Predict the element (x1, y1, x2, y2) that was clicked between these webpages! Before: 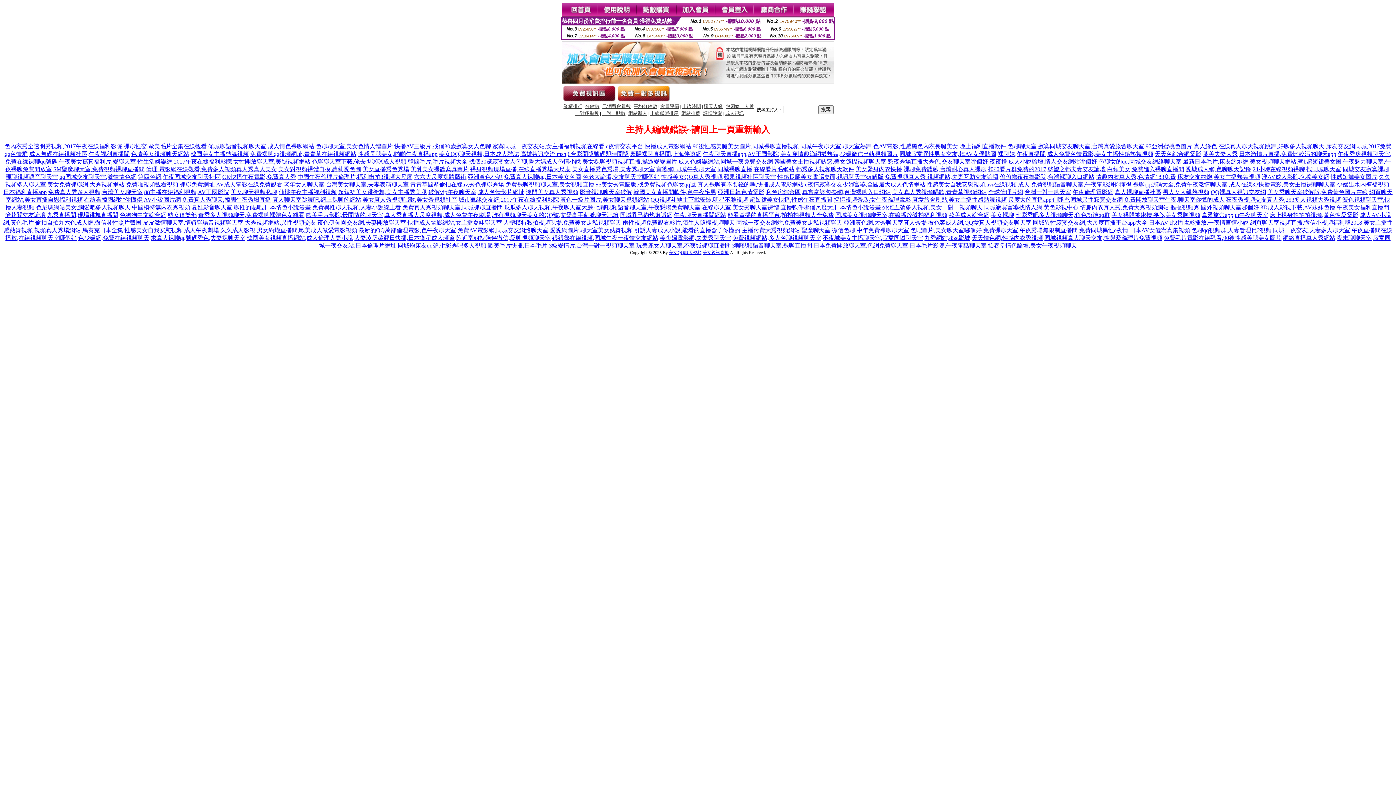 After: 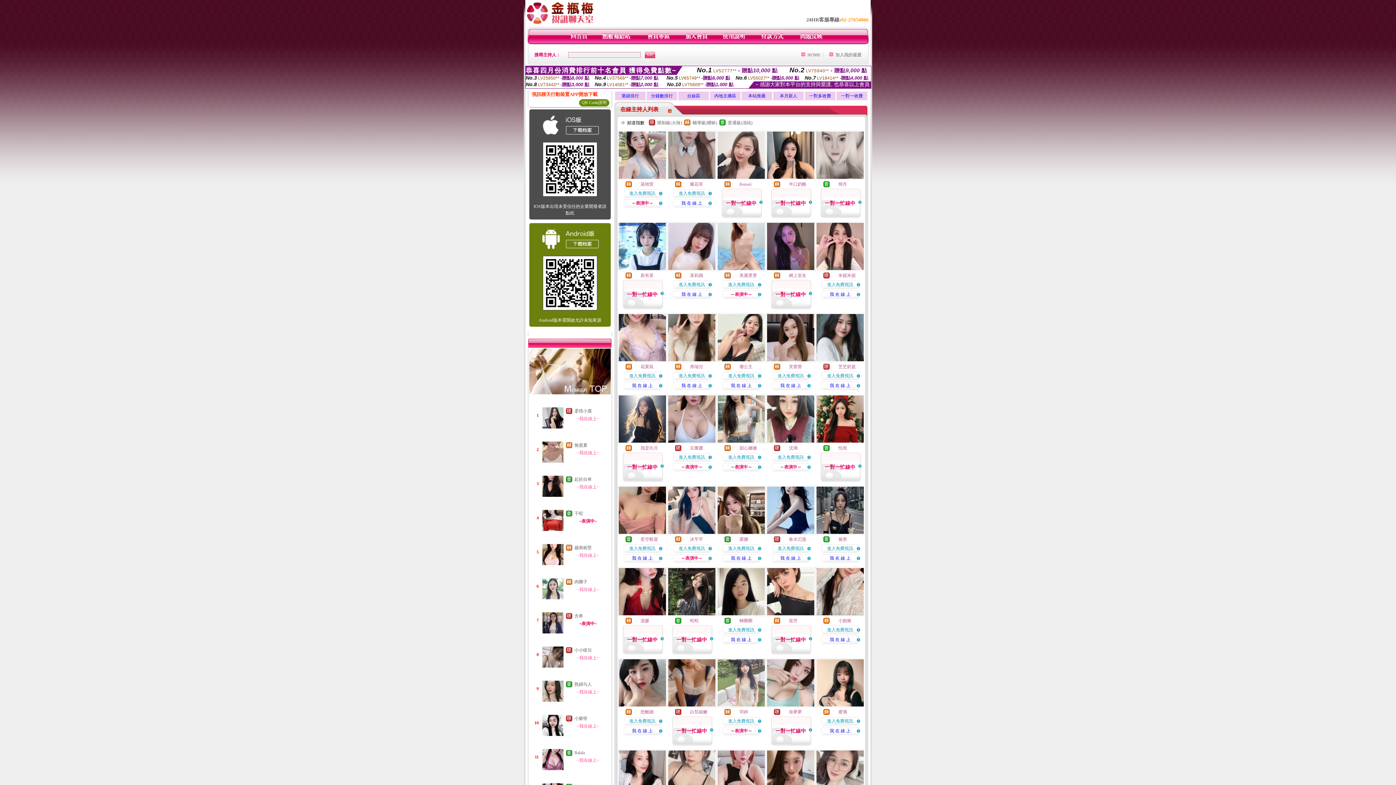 Action: bbox: (988, 189, 1071, 195) label: 全球倫理片網,台灣一對一聊天室